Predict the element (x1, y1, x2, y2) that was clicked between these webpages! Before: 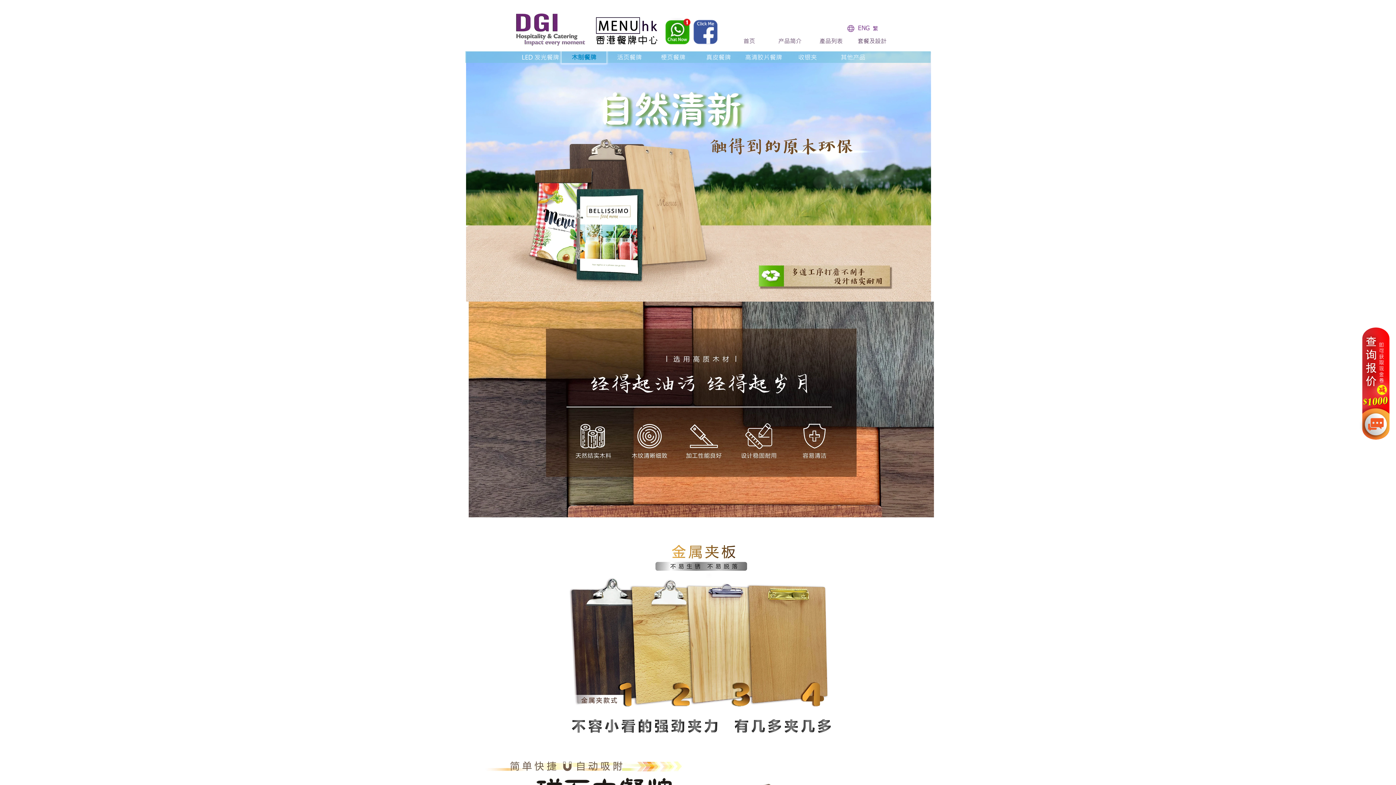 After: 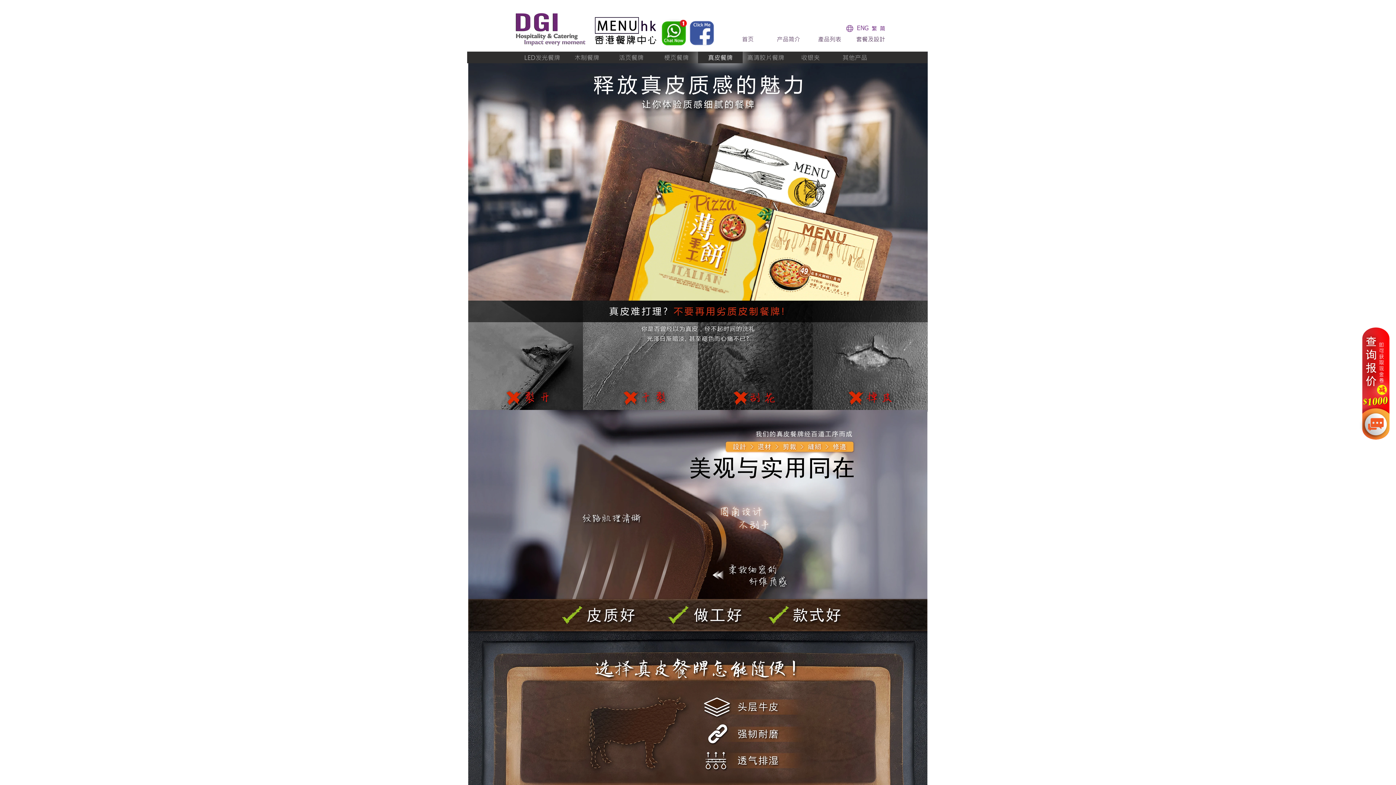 Action: label: 真皮餐牌 bbox: (696, 51, 741, 62)